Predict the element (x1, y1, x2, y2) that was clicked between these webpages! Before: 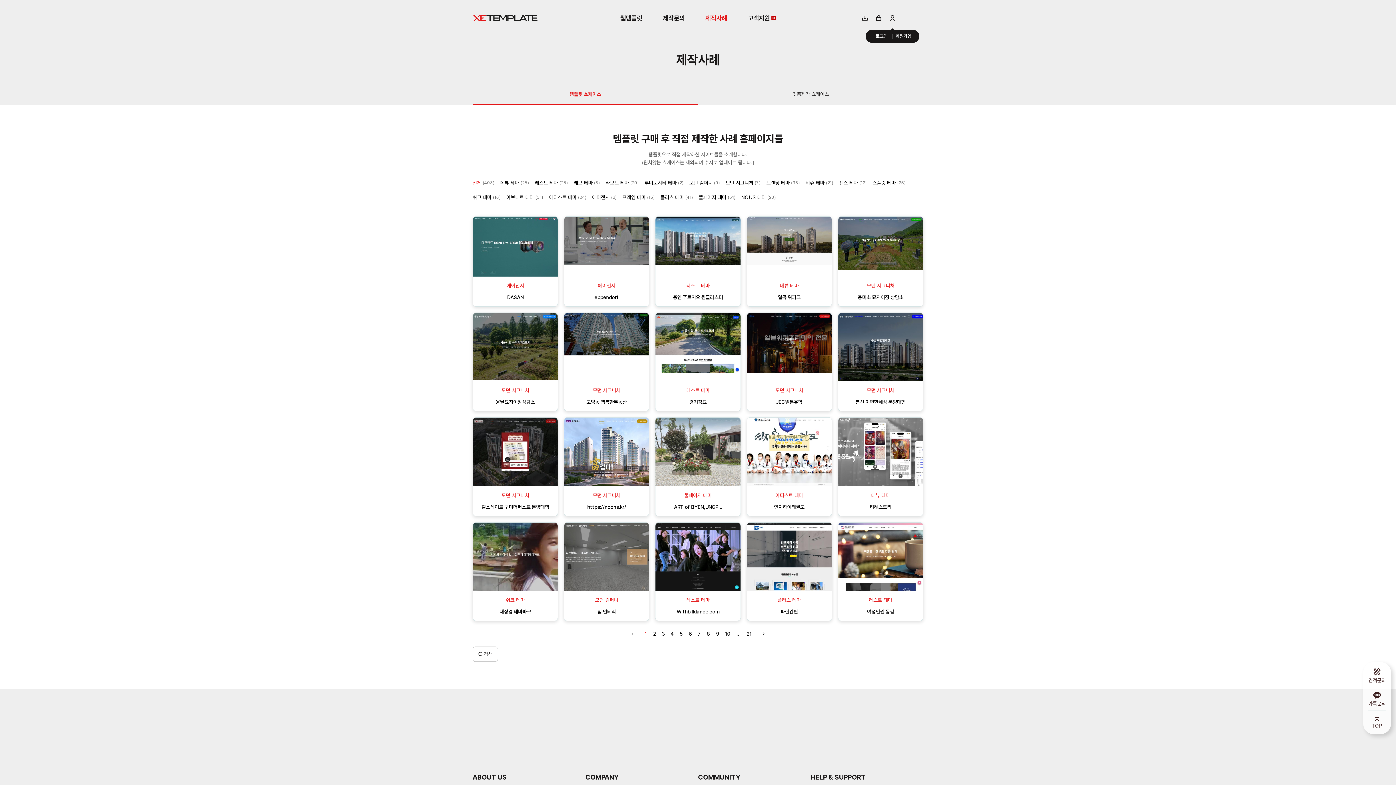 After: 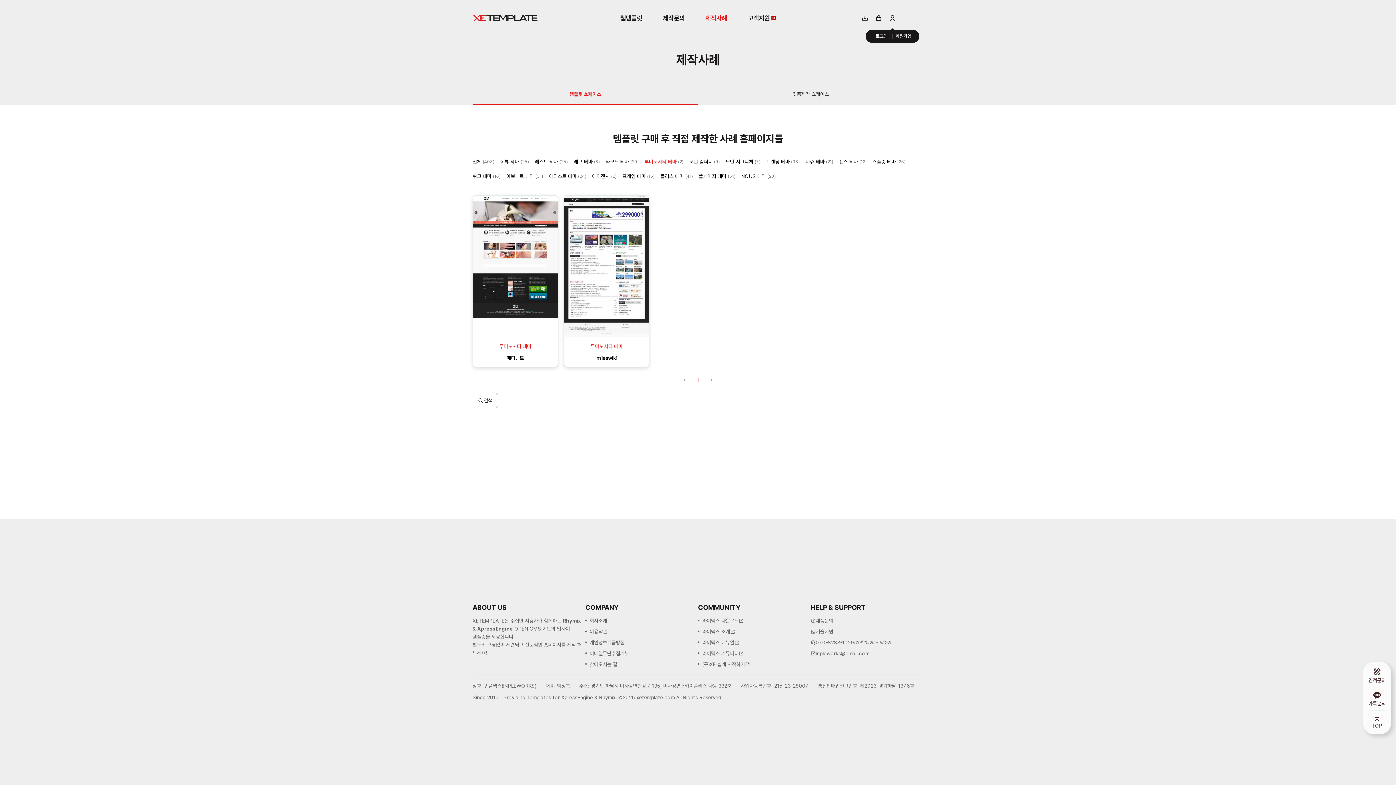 Action: bbox: (644, 175, 683, 190) label: 루미노시티 테마
(2)